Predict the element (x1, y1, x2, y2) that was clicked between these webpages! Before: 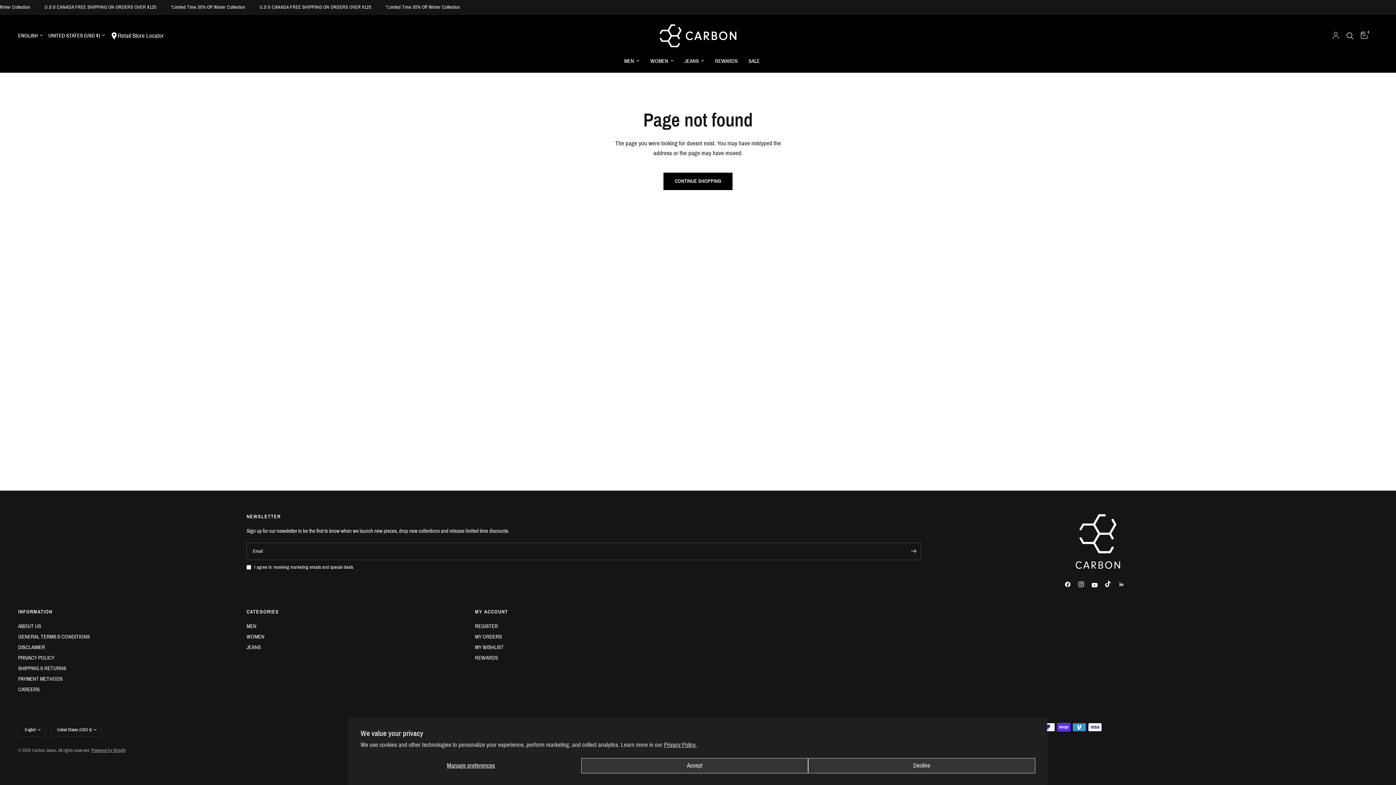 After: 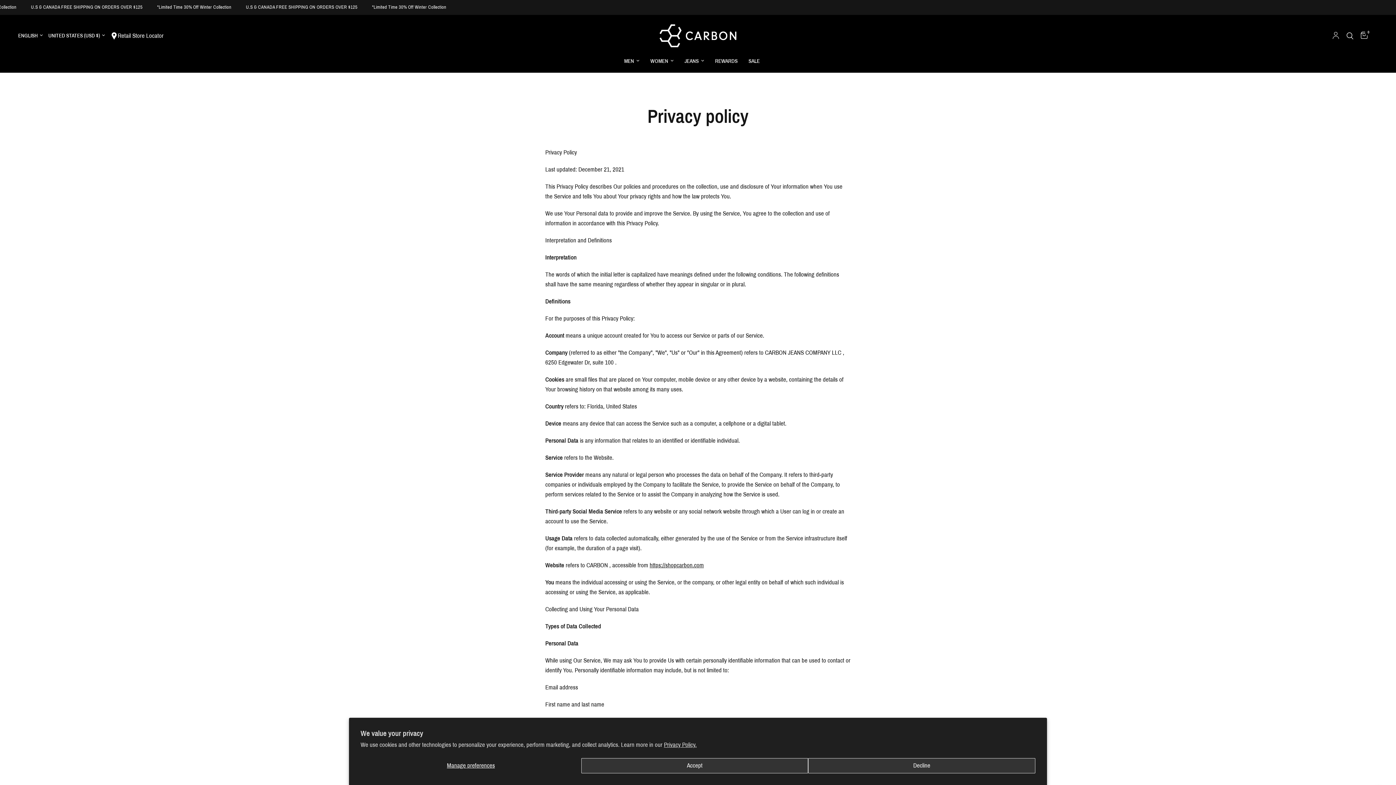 Action: bbox: (18, 655, 54, 661) label: PRIVACY POLICY